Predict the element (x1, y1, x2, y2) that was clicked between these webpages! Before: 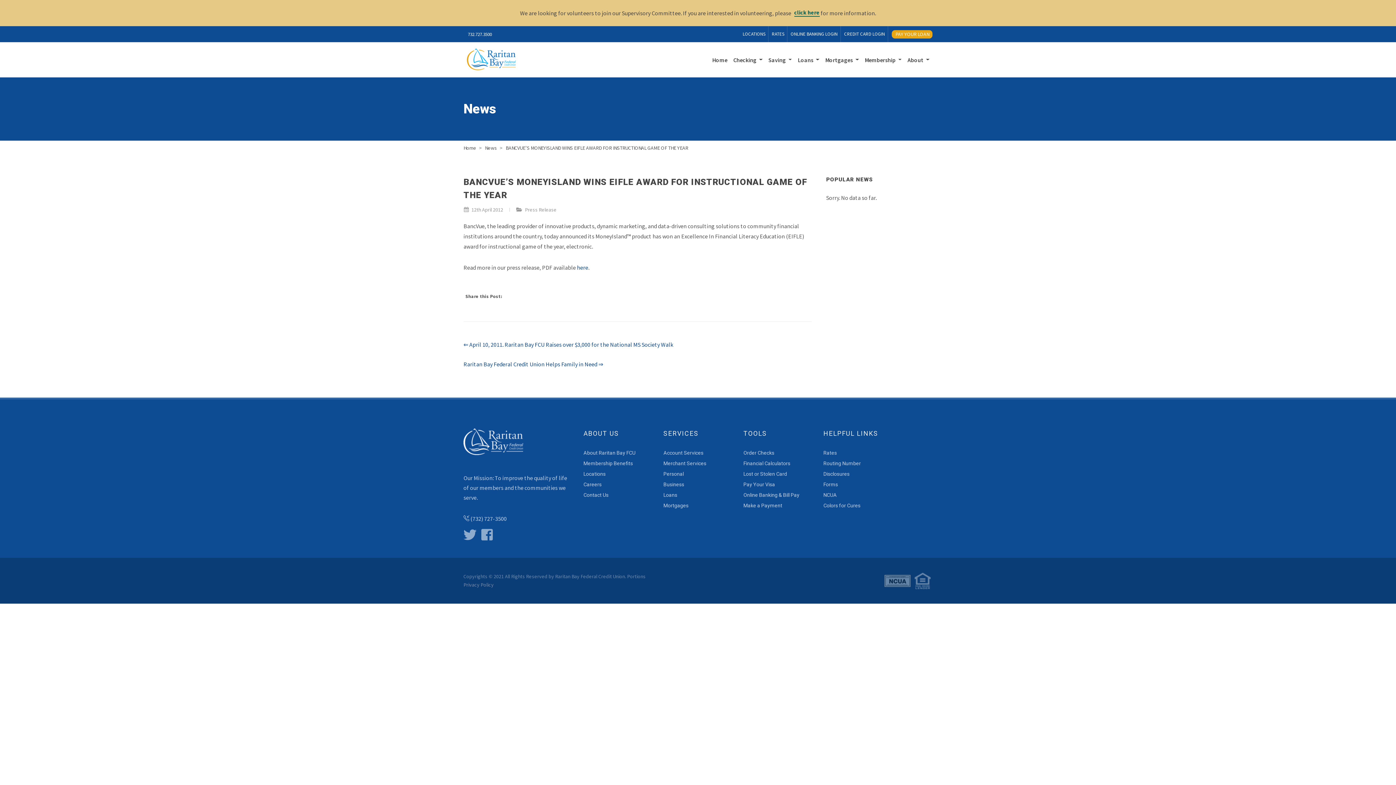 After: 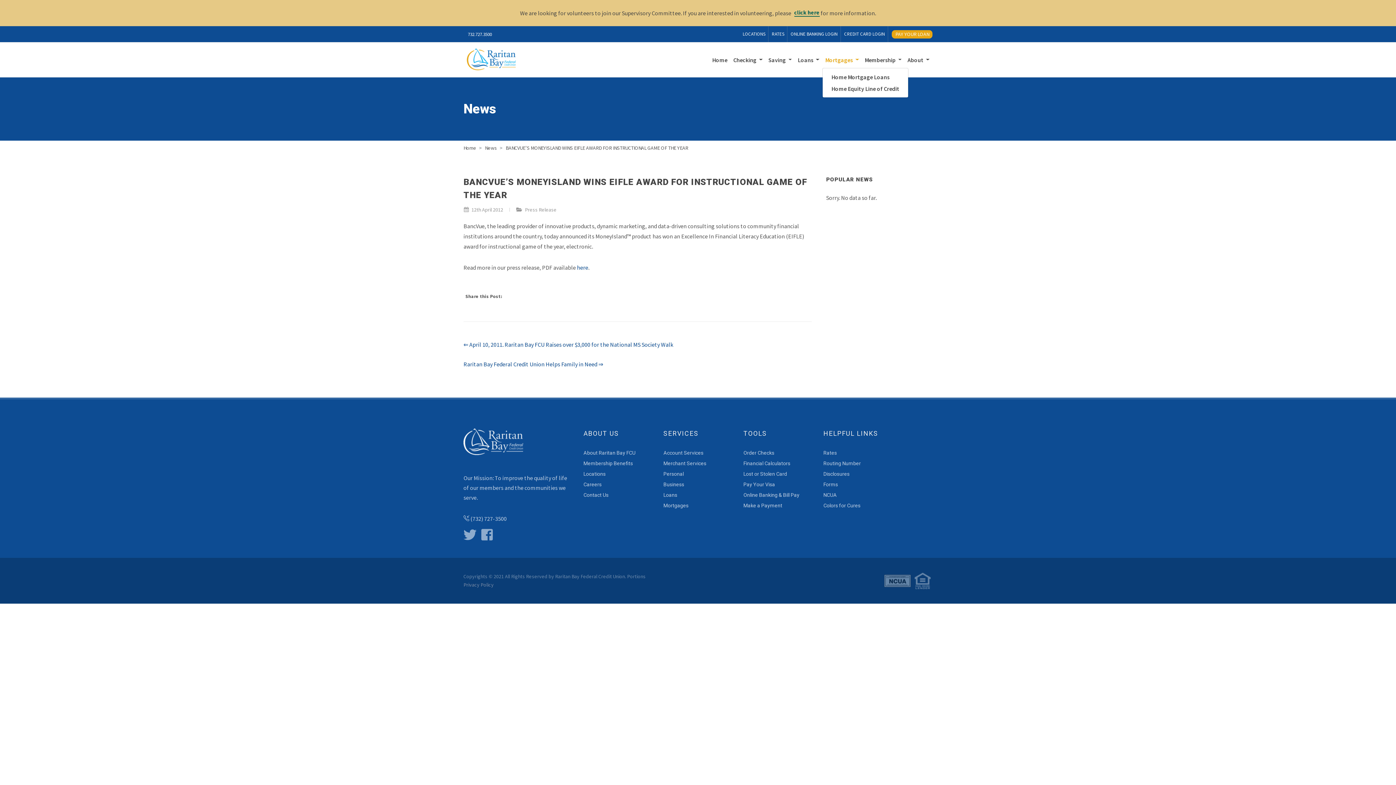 Action: label: Mortgages  bbox: (822, 52, 862, 67)